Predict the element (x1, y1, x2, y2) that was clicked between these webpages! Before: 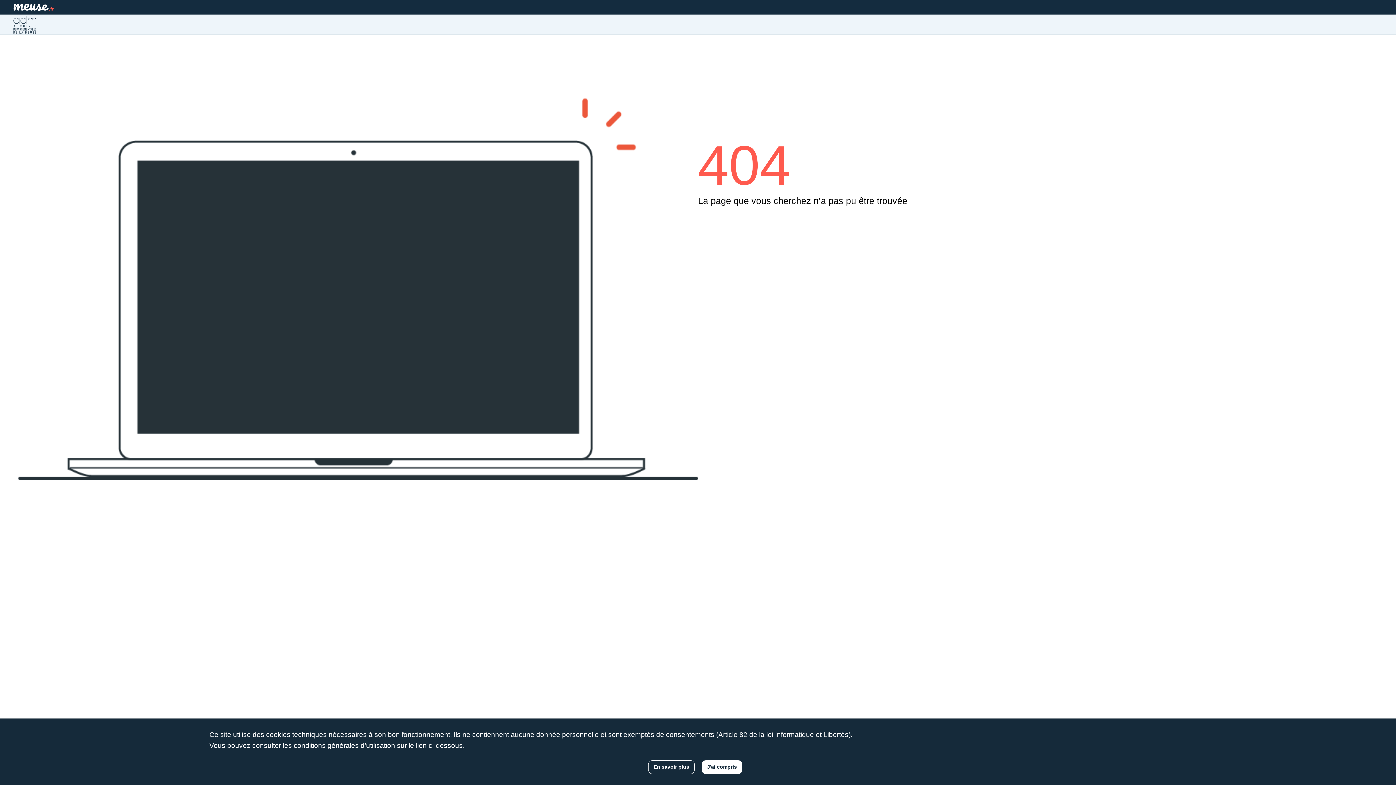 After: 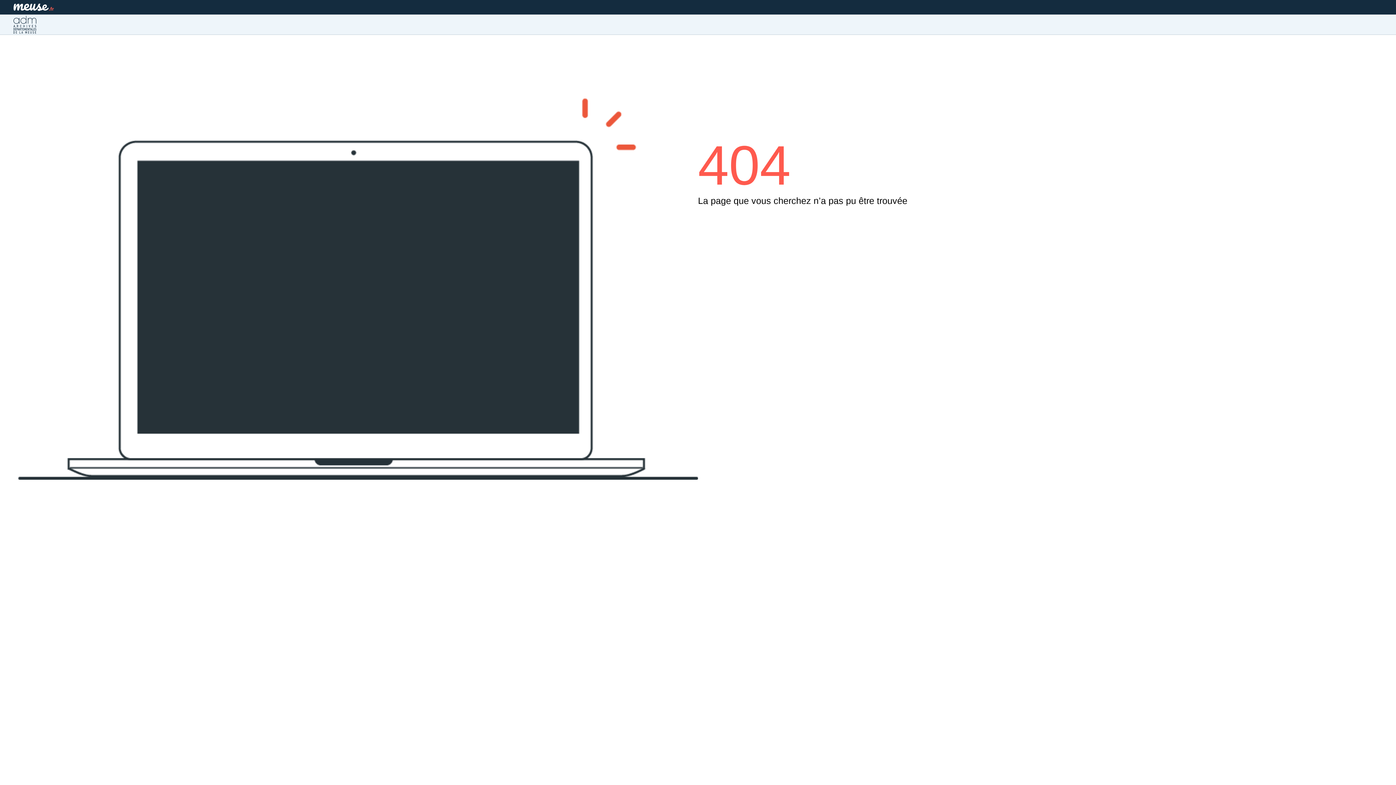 Action: bbox: (701, 760, 742, 774) label: J'ai compris